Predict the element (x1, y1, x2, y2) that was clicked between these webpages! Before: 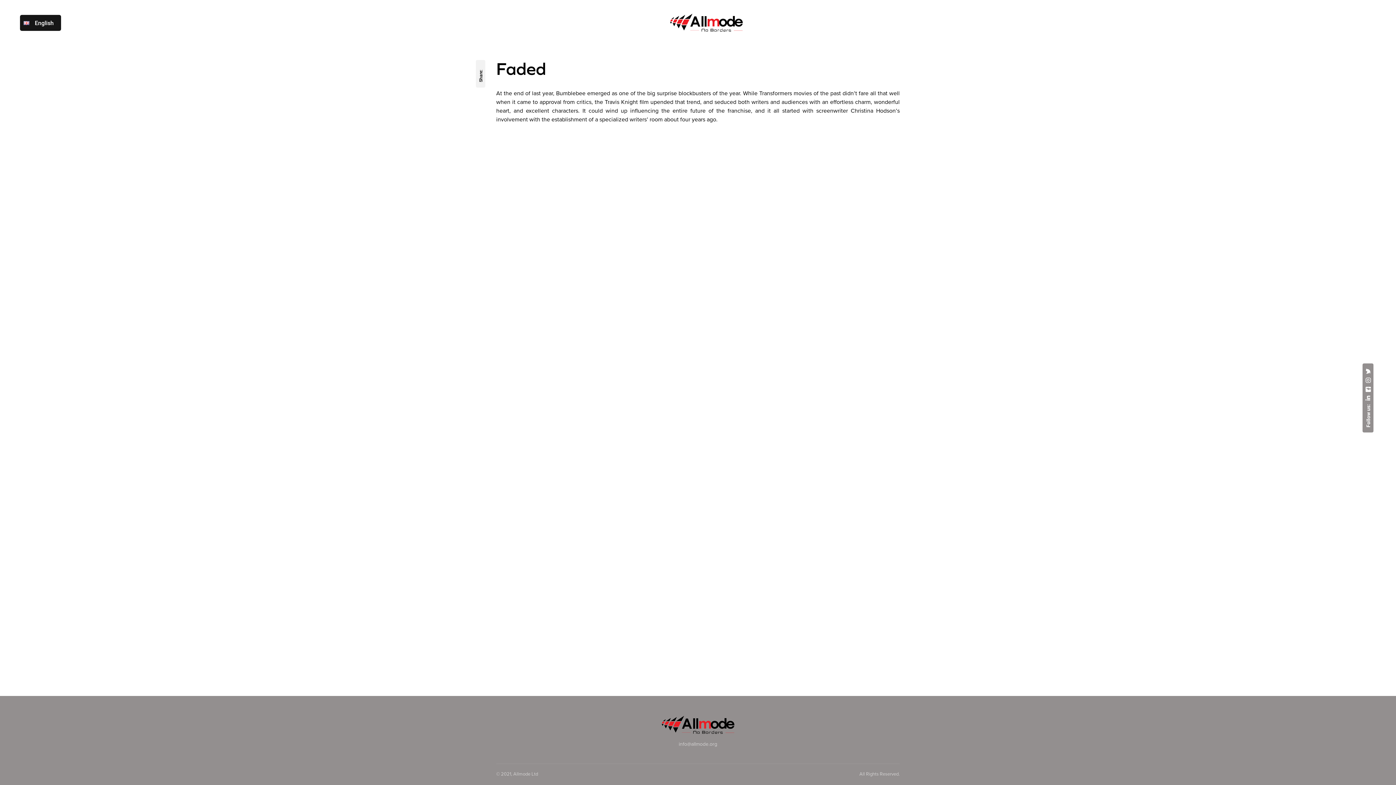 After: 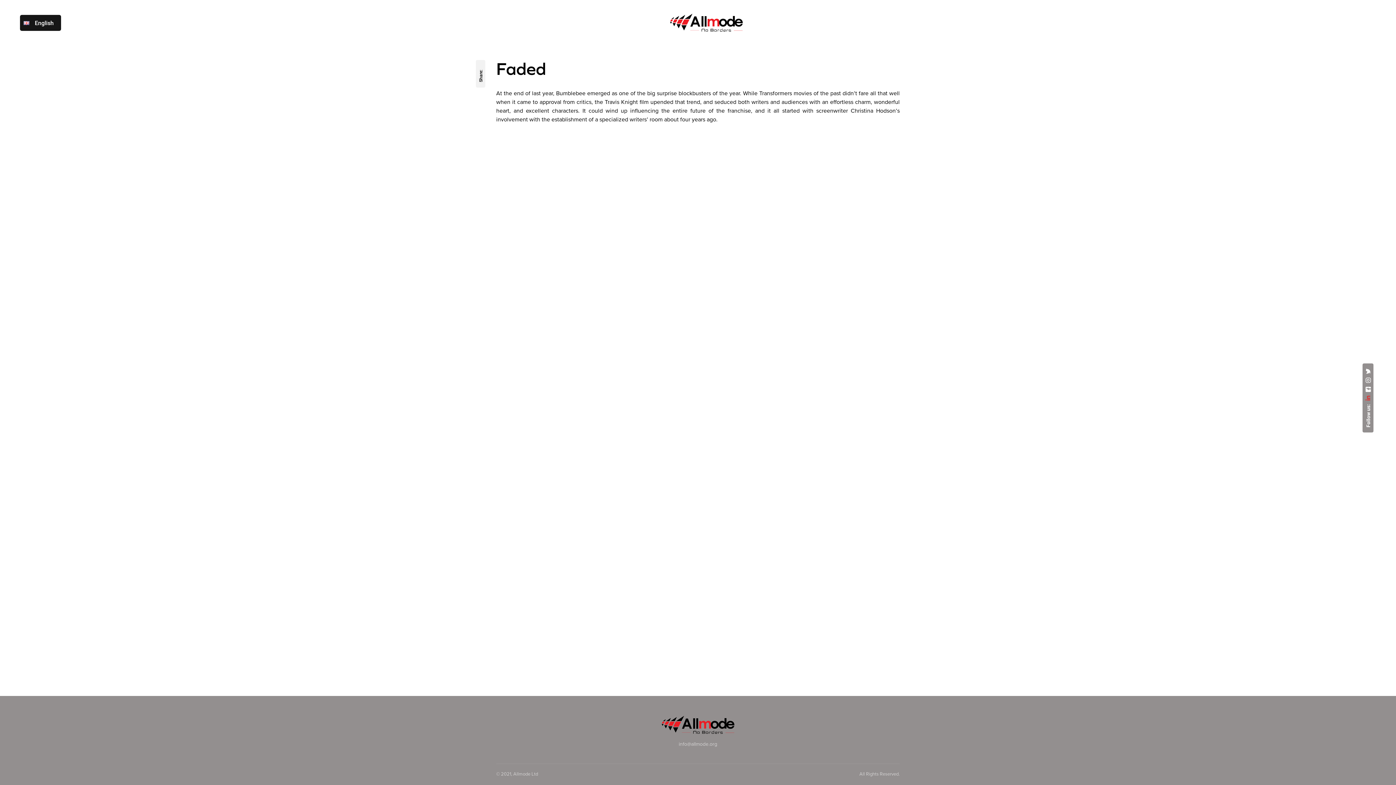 Action: bbox: (1365, 396, 1371, 400)